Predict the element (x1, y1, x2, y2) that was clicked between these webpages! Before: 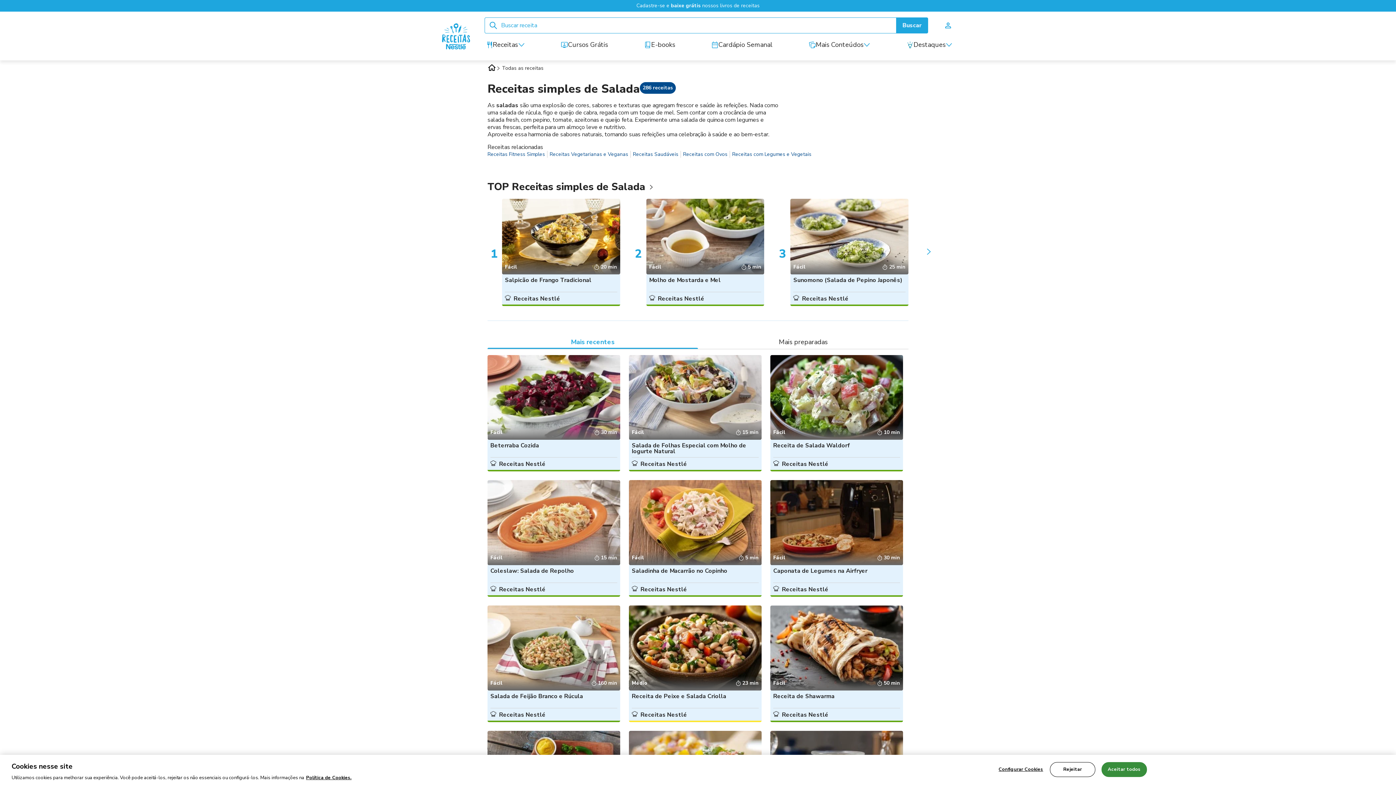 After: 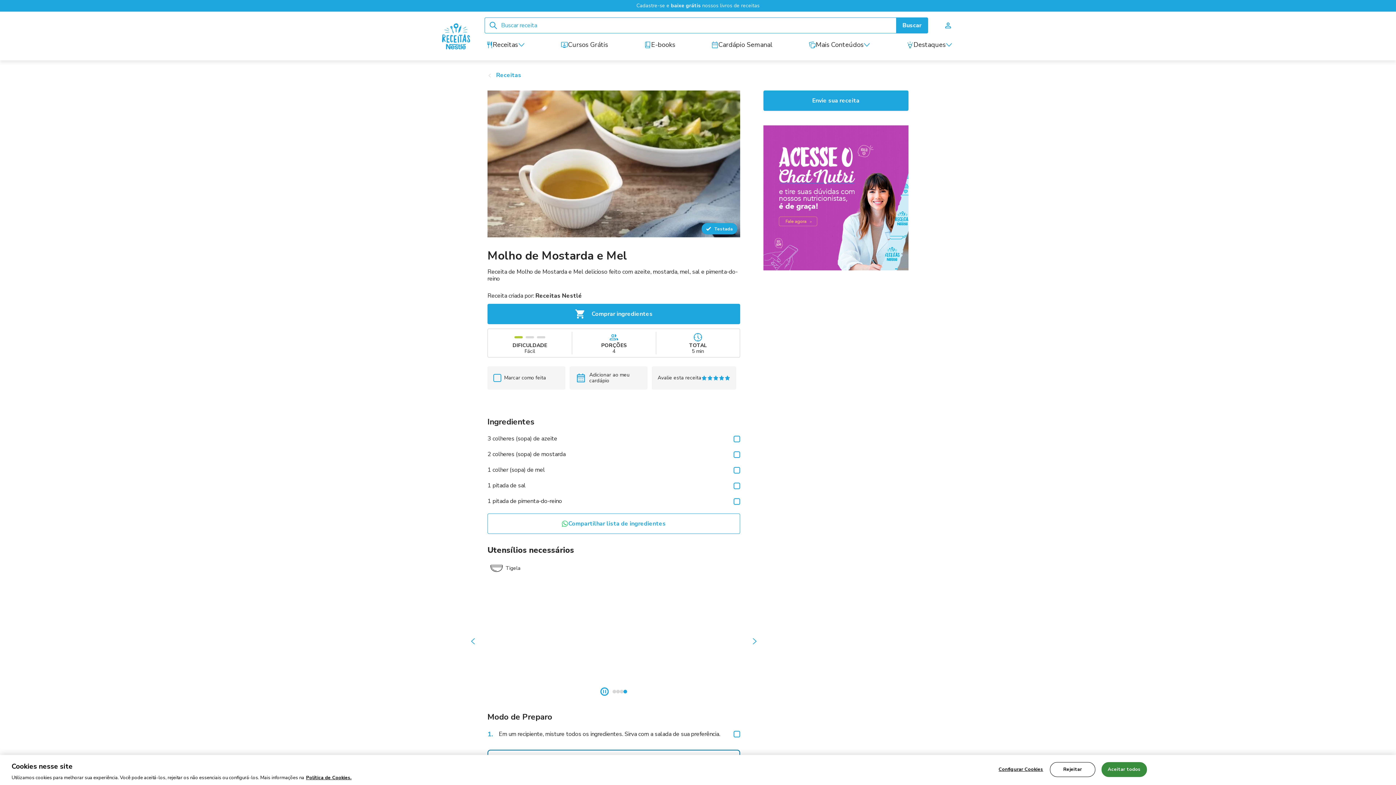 Action: bbox: (631, 198, 764, 306) label: Fácil

5 min

Molho de Mostarda e Mel

 Receitas Nestlé